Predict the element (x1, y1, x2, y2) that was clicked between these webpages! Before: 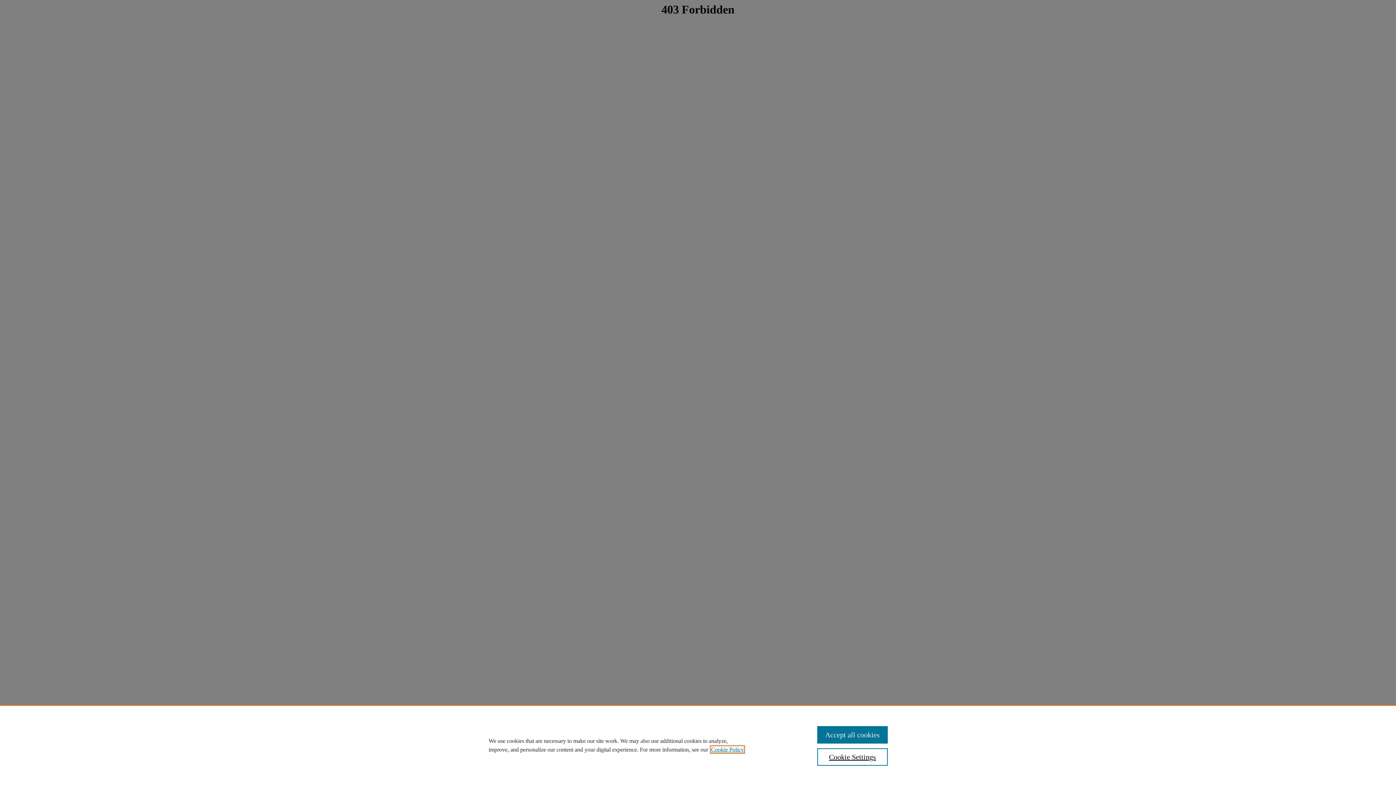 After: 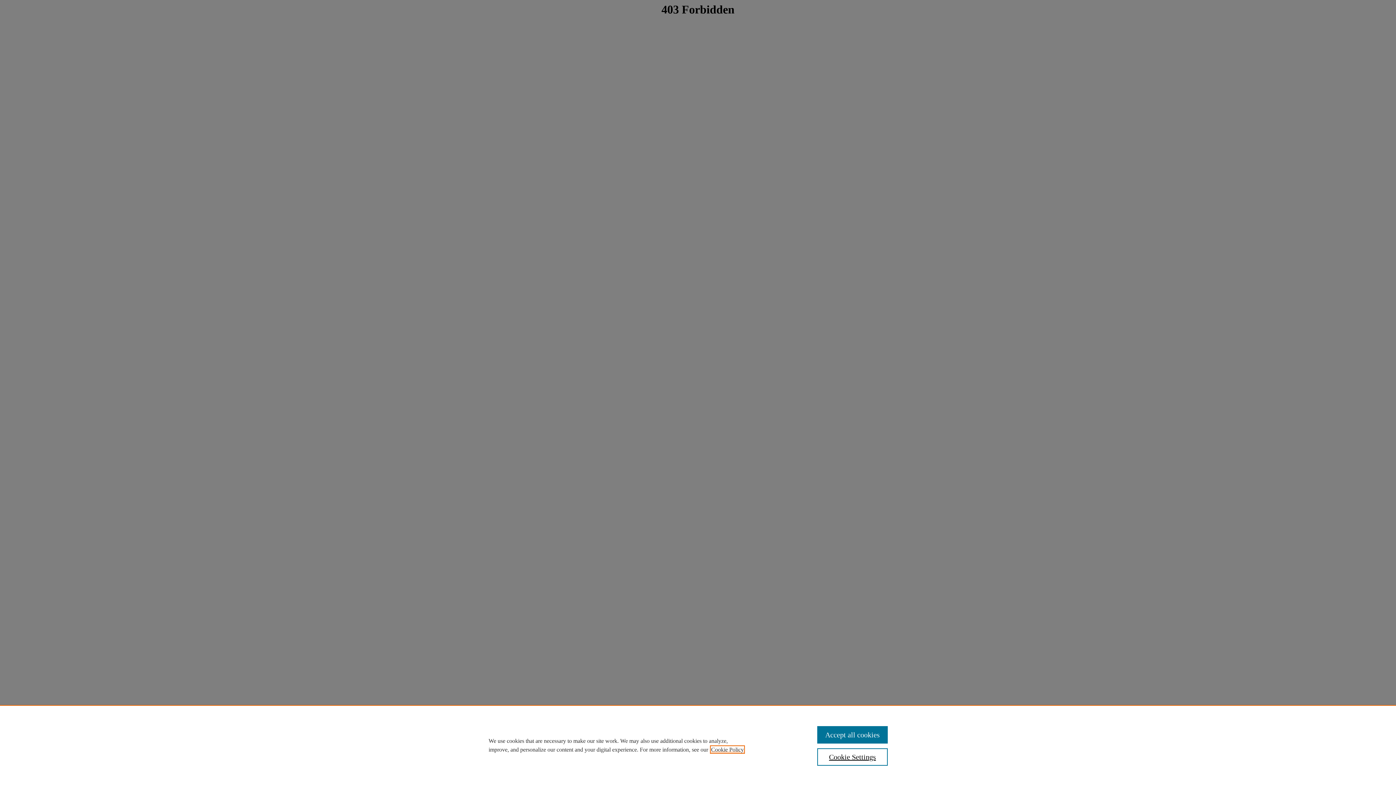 Action: bbox: (711, 746, 744, 753) label: , opens in a new tab